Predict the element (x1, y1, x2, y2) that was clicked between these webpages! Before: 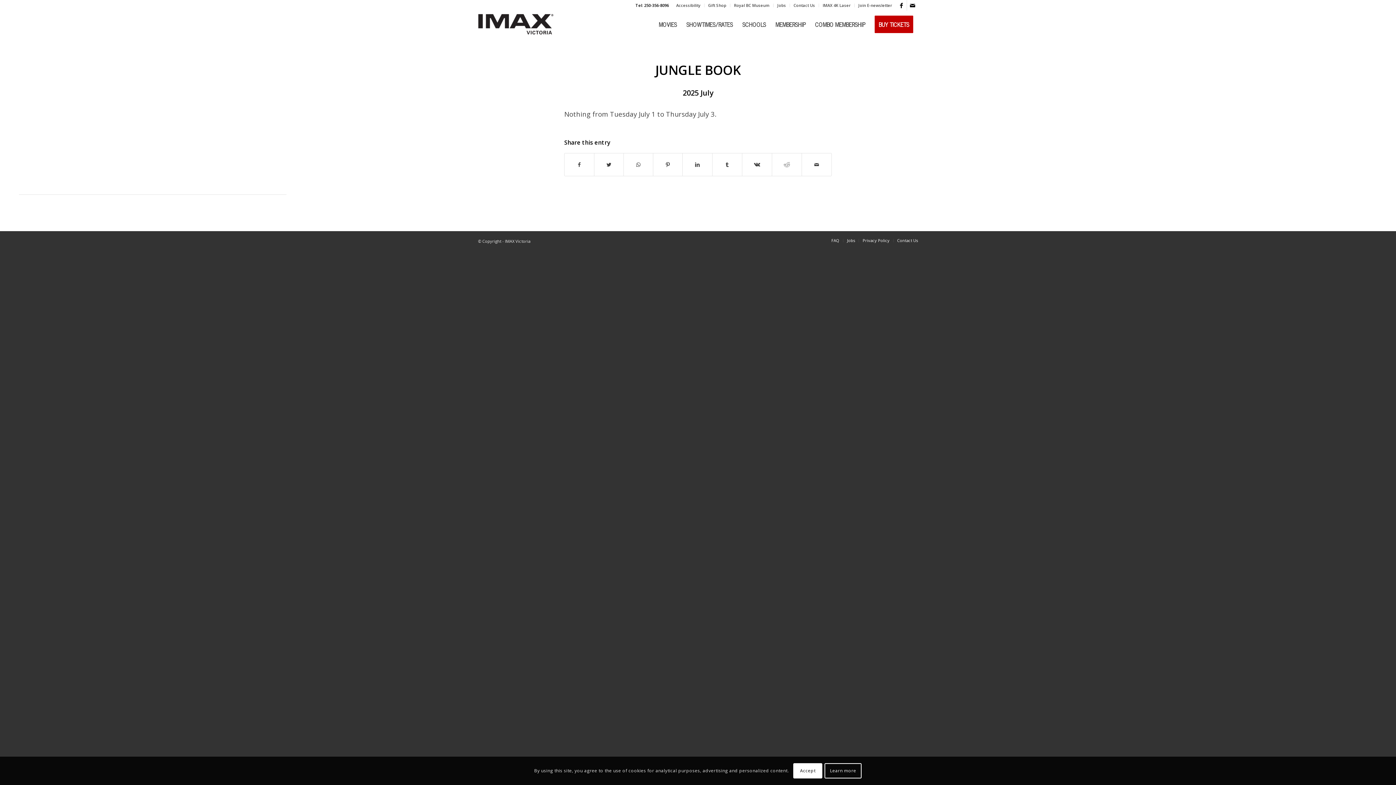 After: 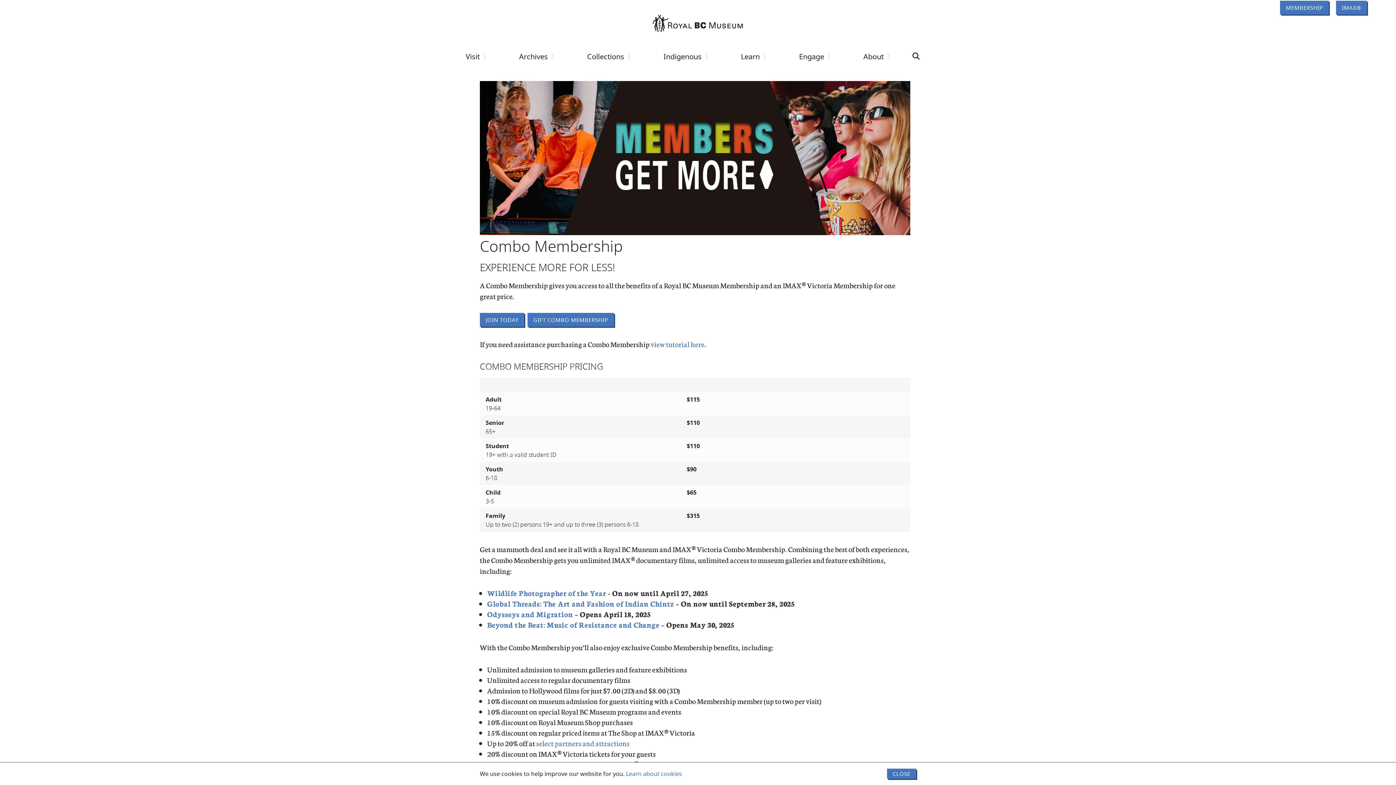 Action: bbox: (810, 10, 870, 38) label: COMBO MEMBERSHIP